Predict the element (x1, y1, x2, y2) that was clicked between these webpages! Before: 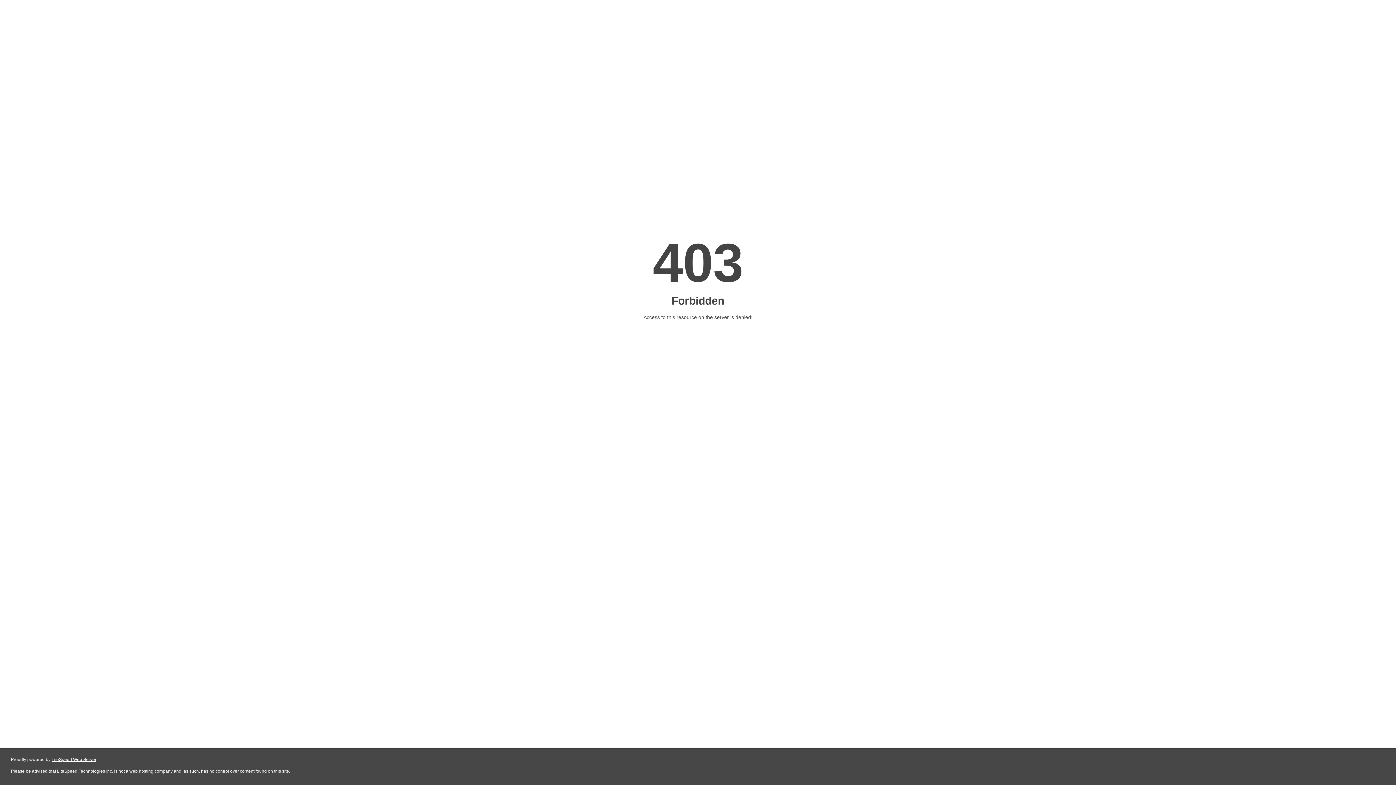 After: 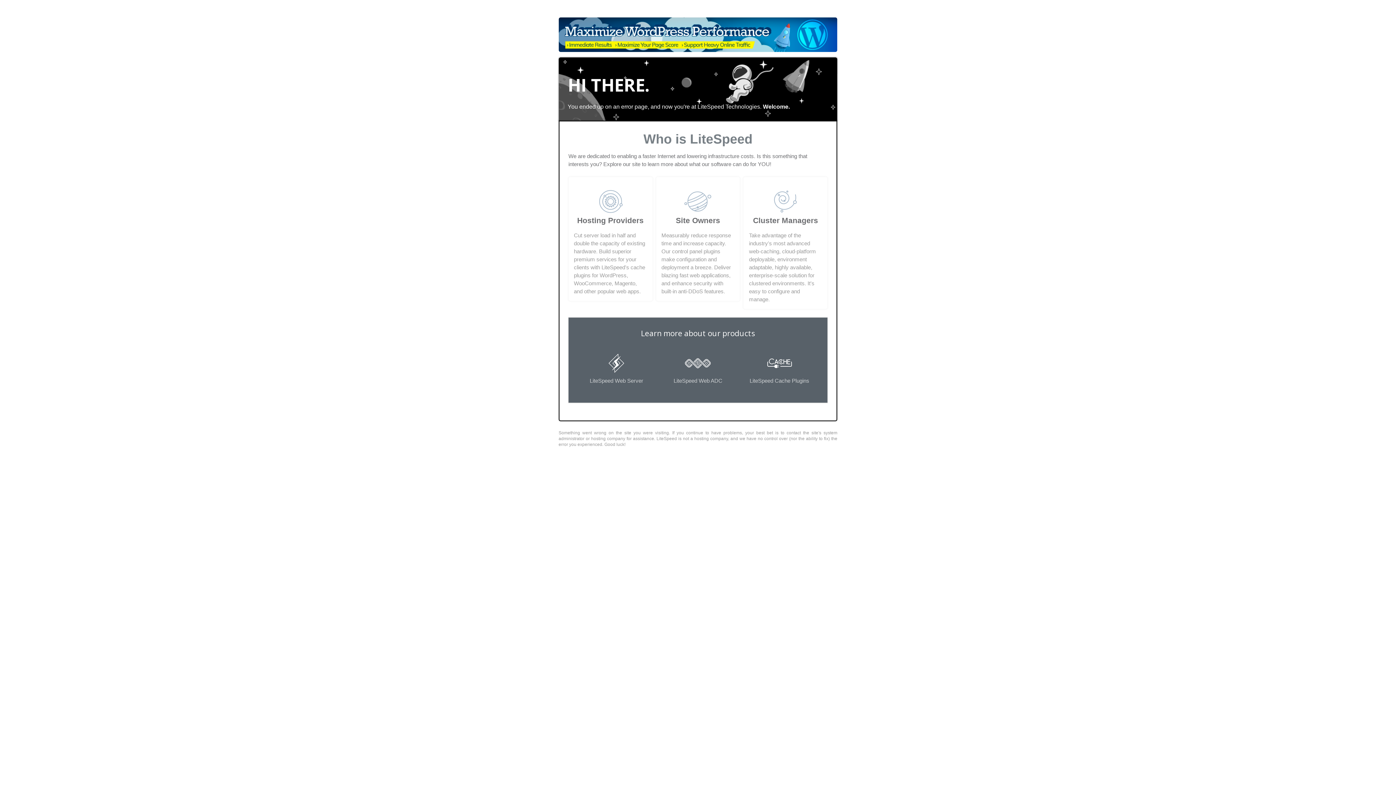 Action: label: LiteSpeed Web Server bbox: (51, 757, 96, 762)